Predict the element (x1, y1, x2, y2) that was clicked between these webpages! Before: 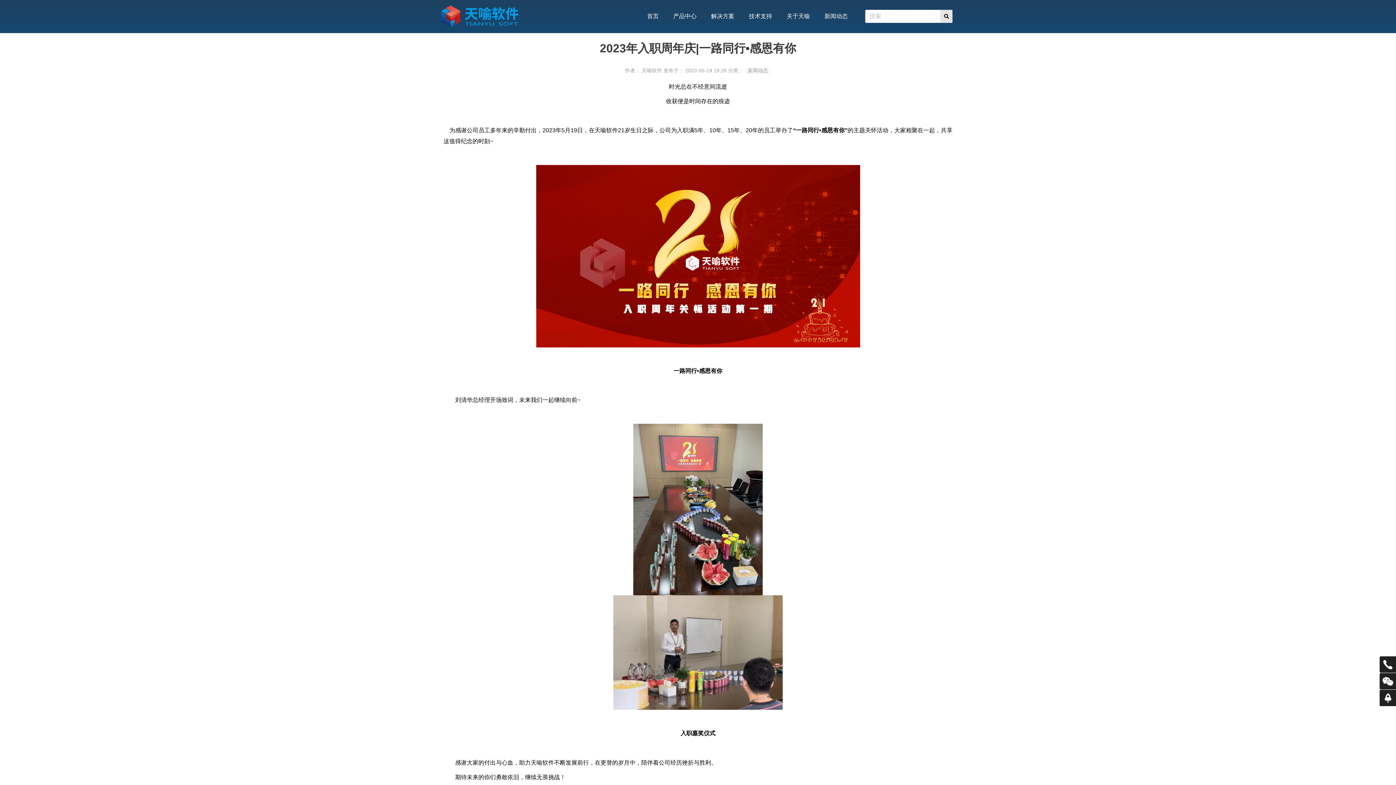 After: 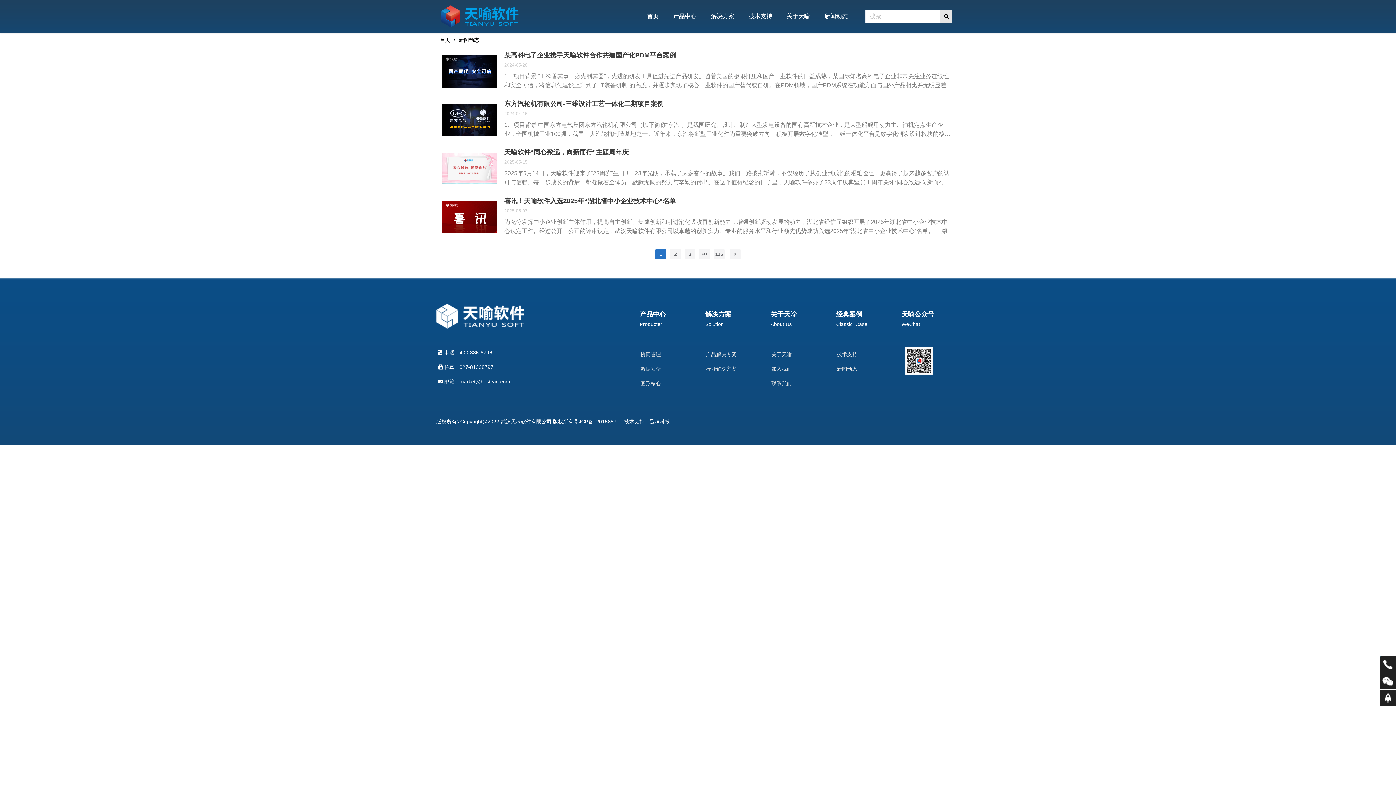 Action: label: 新闻动态 bbox: (745, 67, 771, 74)